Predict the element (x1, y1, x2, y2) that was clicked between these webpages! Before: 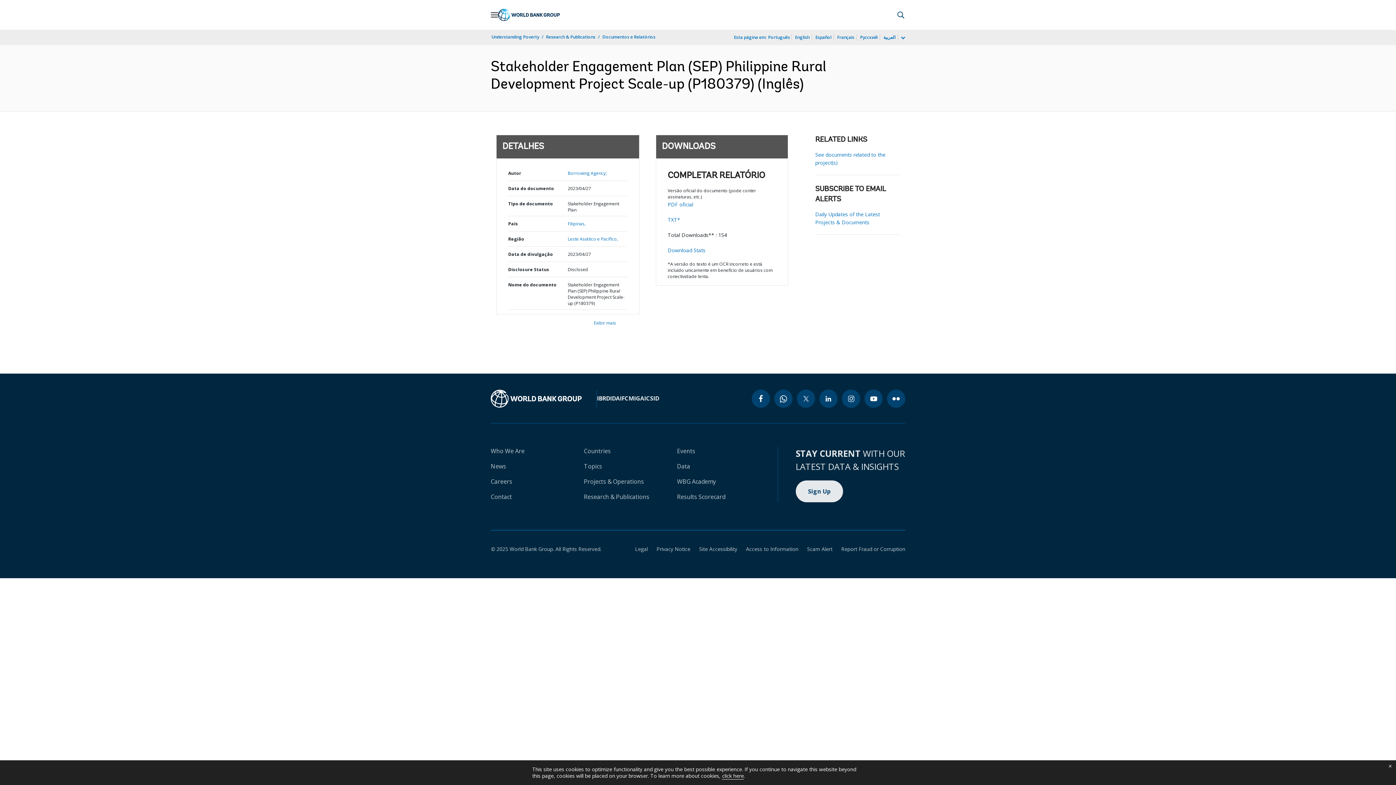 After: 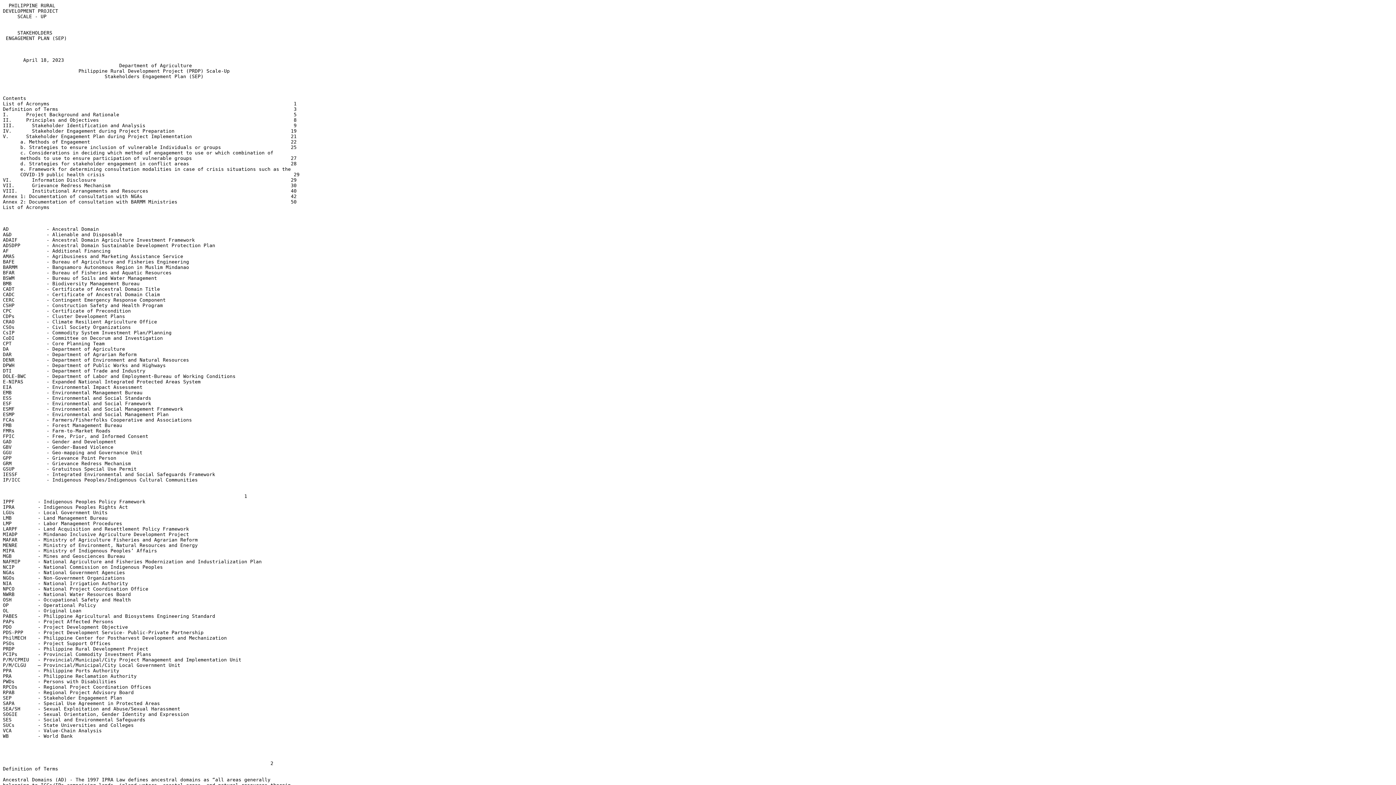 Action: label: TXT* bbox: (667, 216, 680, 223)